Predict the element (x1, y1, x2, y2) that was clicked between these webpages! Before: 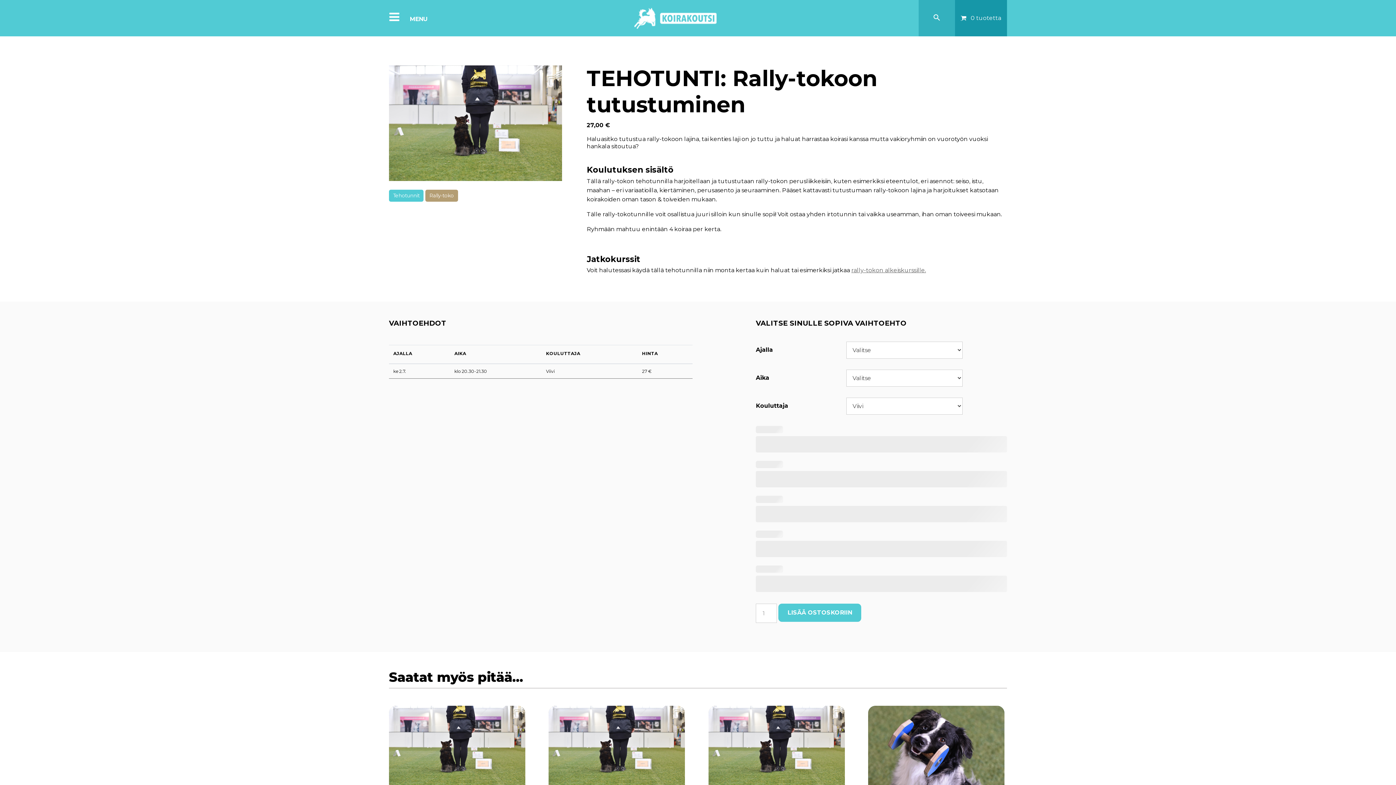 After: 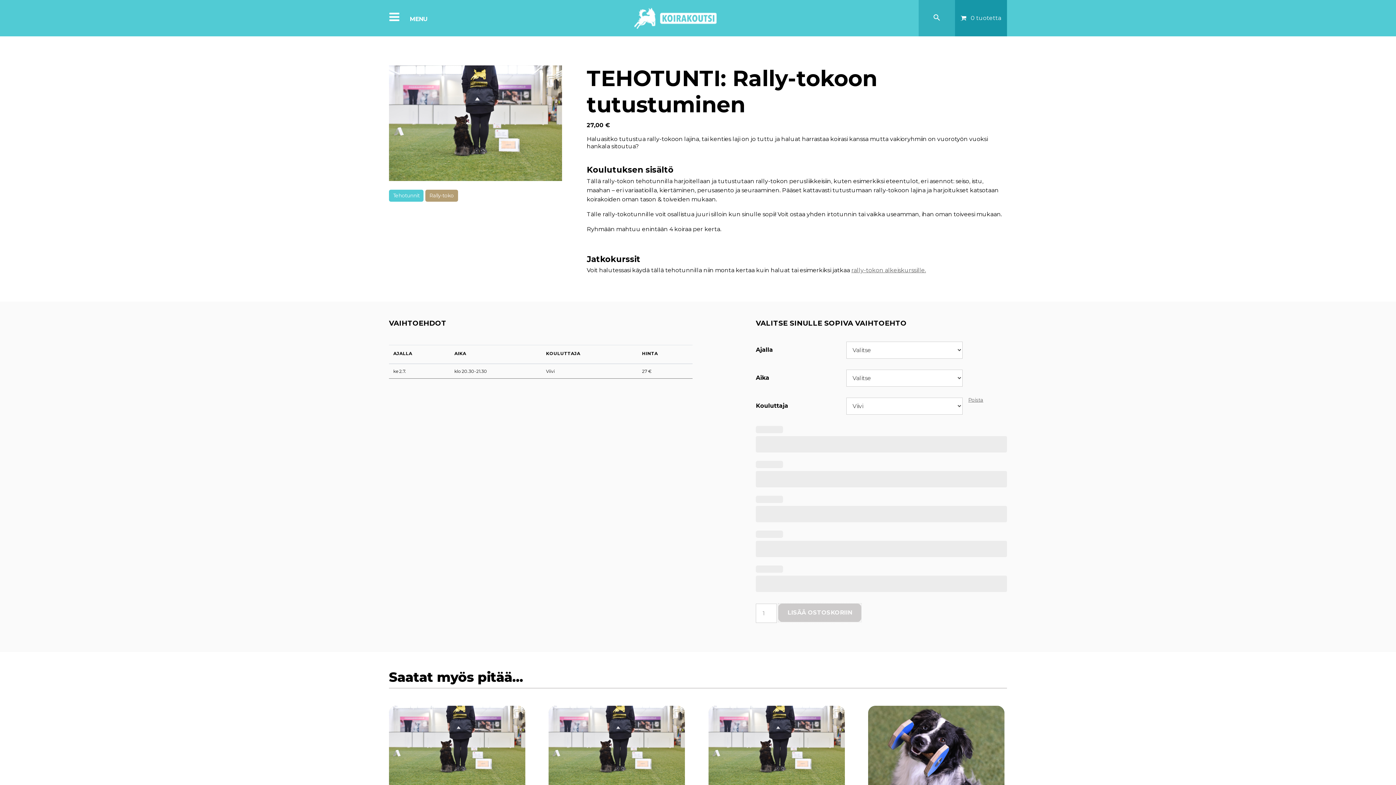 Action: label: LISÄÄ OSTOSKORIIN bbox: (778, 604, 861, 622)